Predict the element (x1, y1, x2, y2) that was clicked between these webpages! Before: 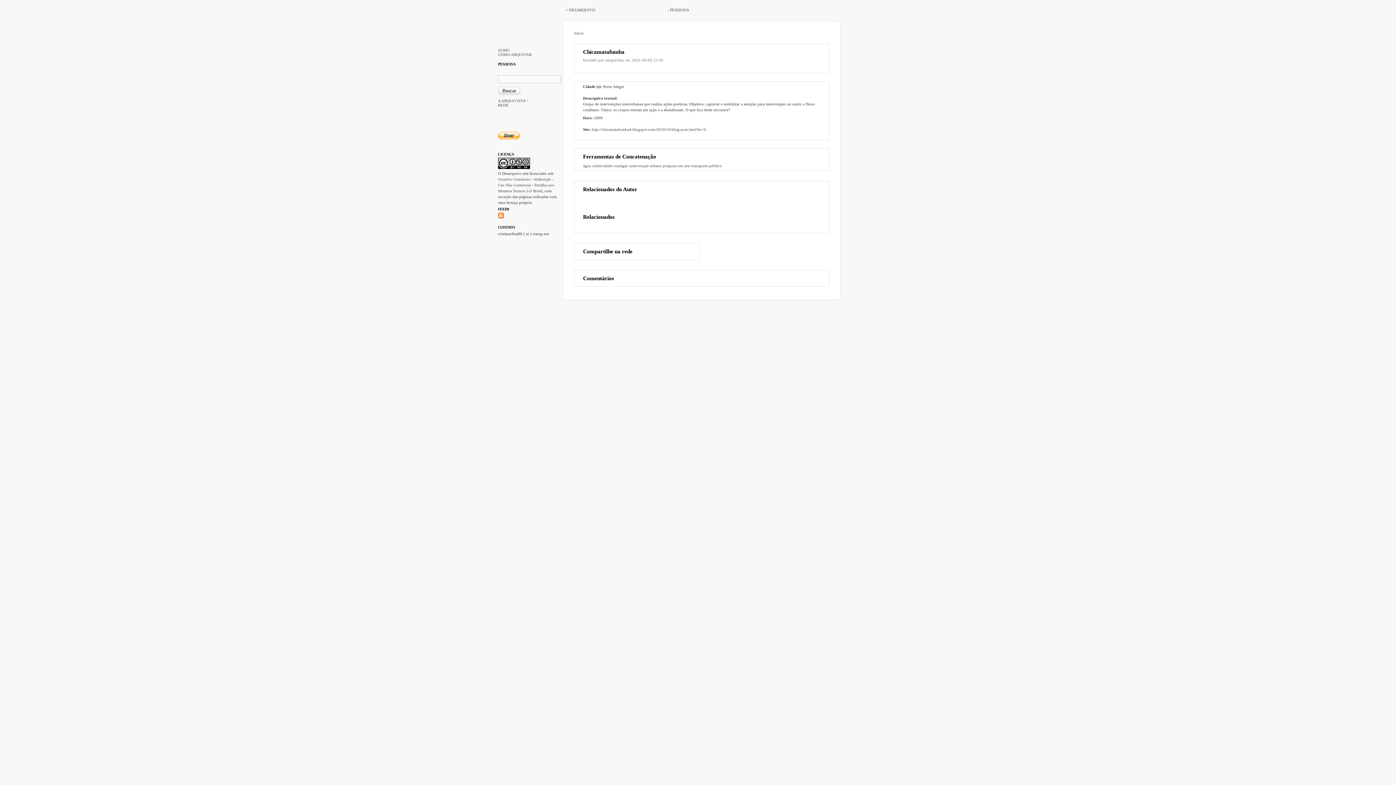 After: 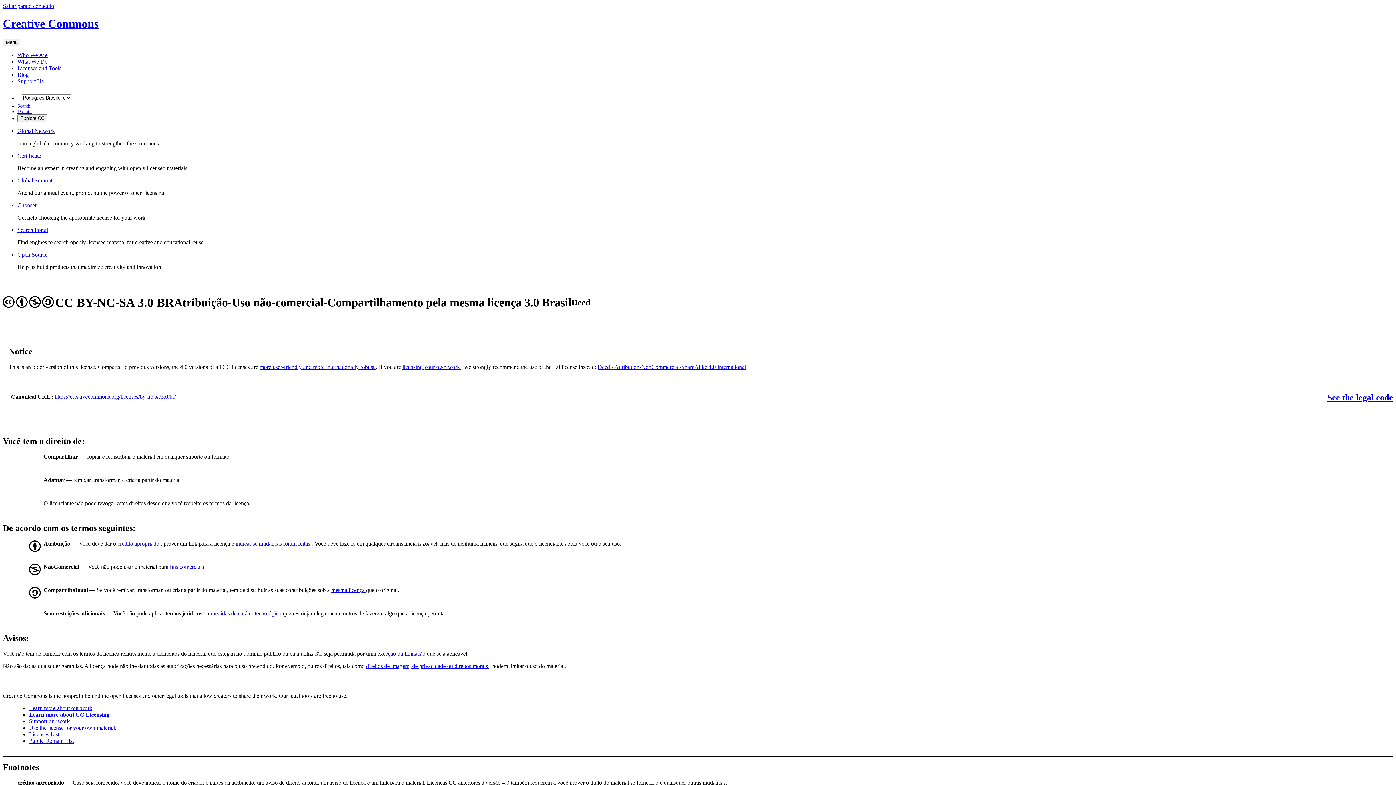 Action: bbox: (498, 165, 530, 169)